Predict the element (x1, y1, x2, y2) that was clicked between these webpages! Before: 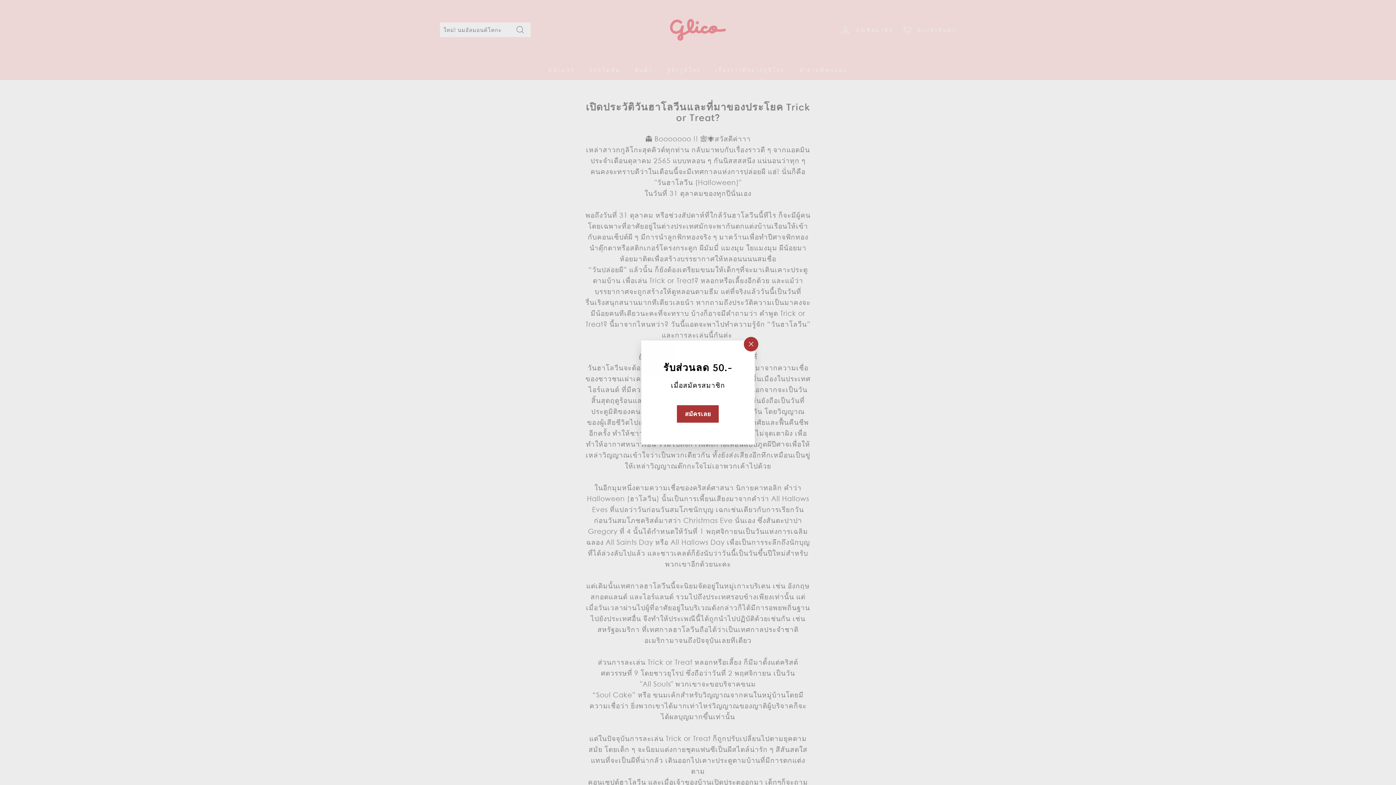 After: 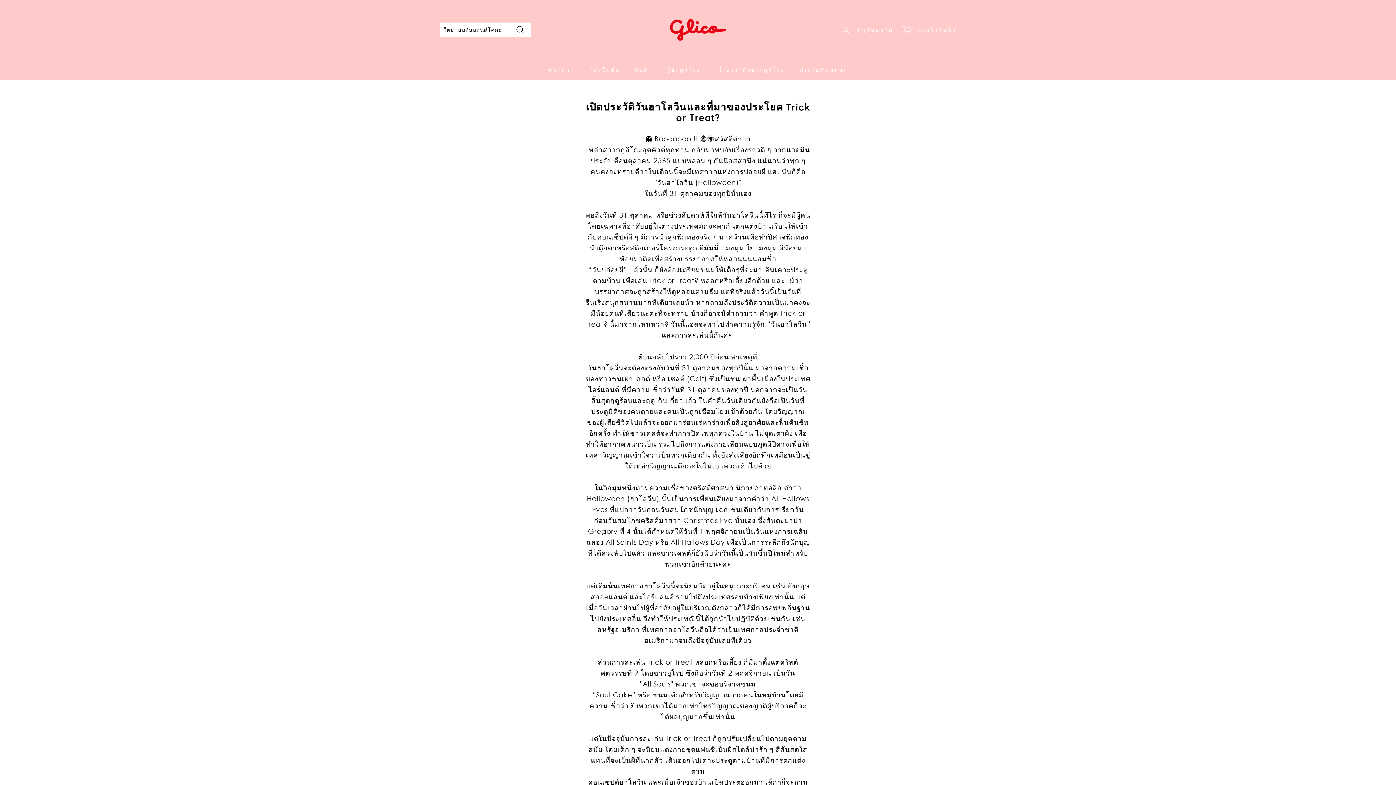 Action: bbox: (743, 337, 758, 351) label: "Close (esc)"